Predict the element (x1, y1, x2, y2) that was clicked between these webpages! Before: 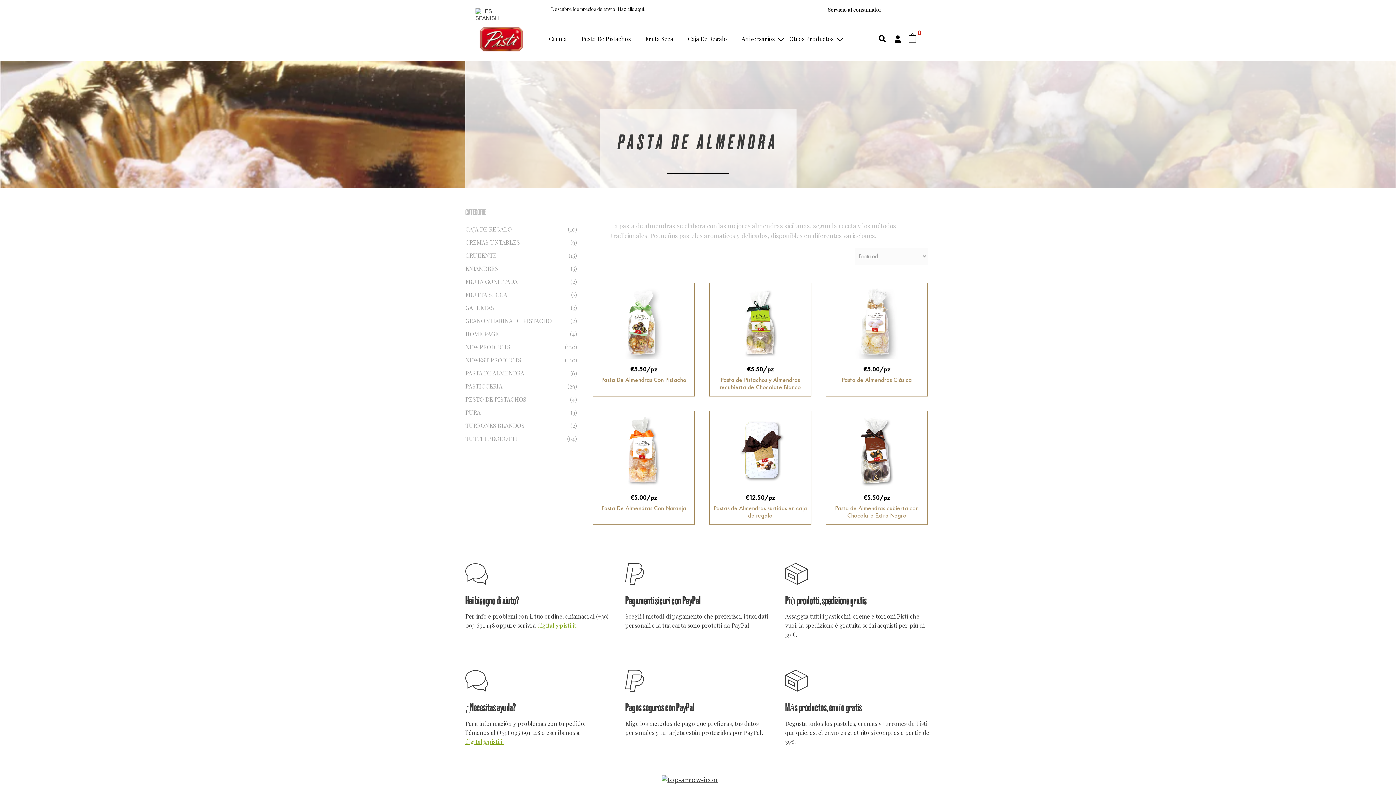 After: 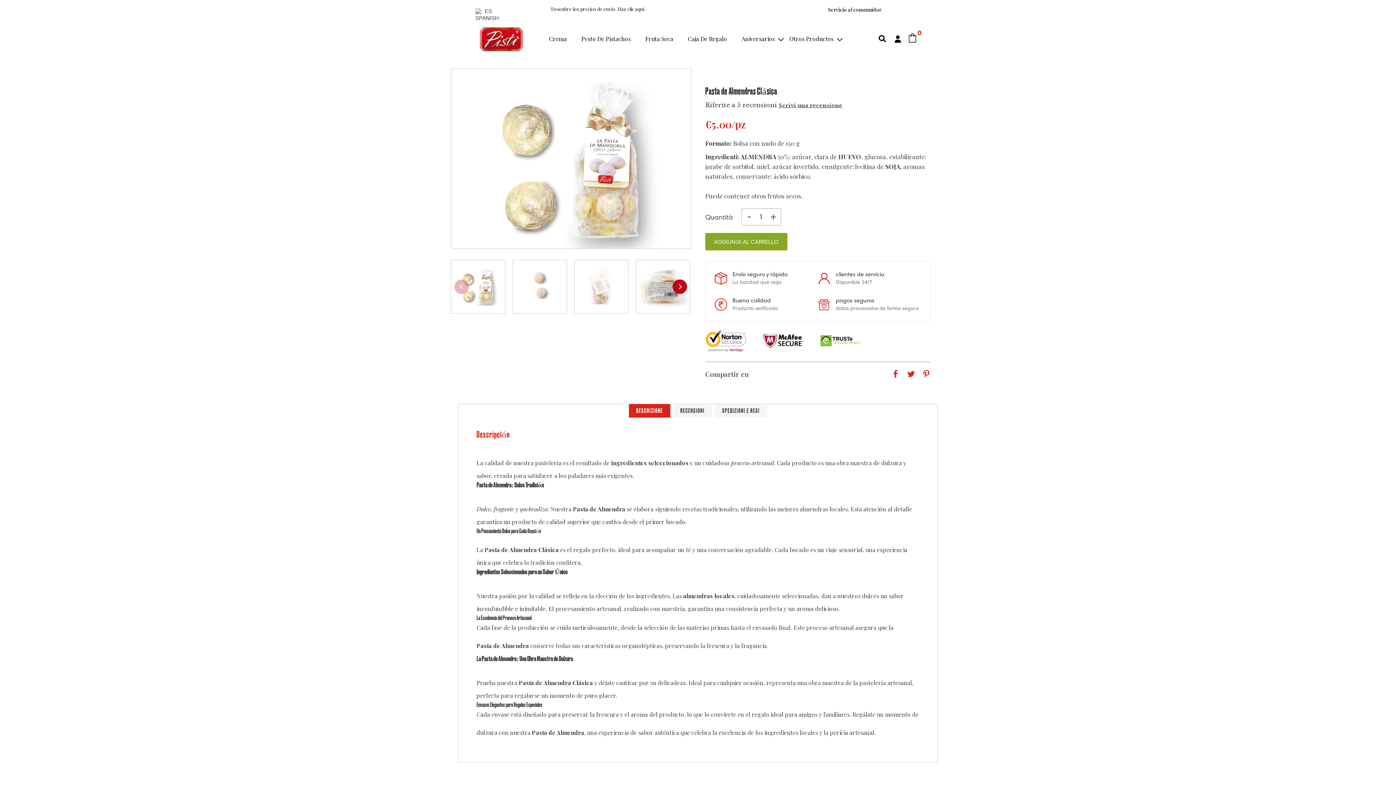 Action: bbox: (841, 375, 912, 383) label: Pasta de Almendras Clásica